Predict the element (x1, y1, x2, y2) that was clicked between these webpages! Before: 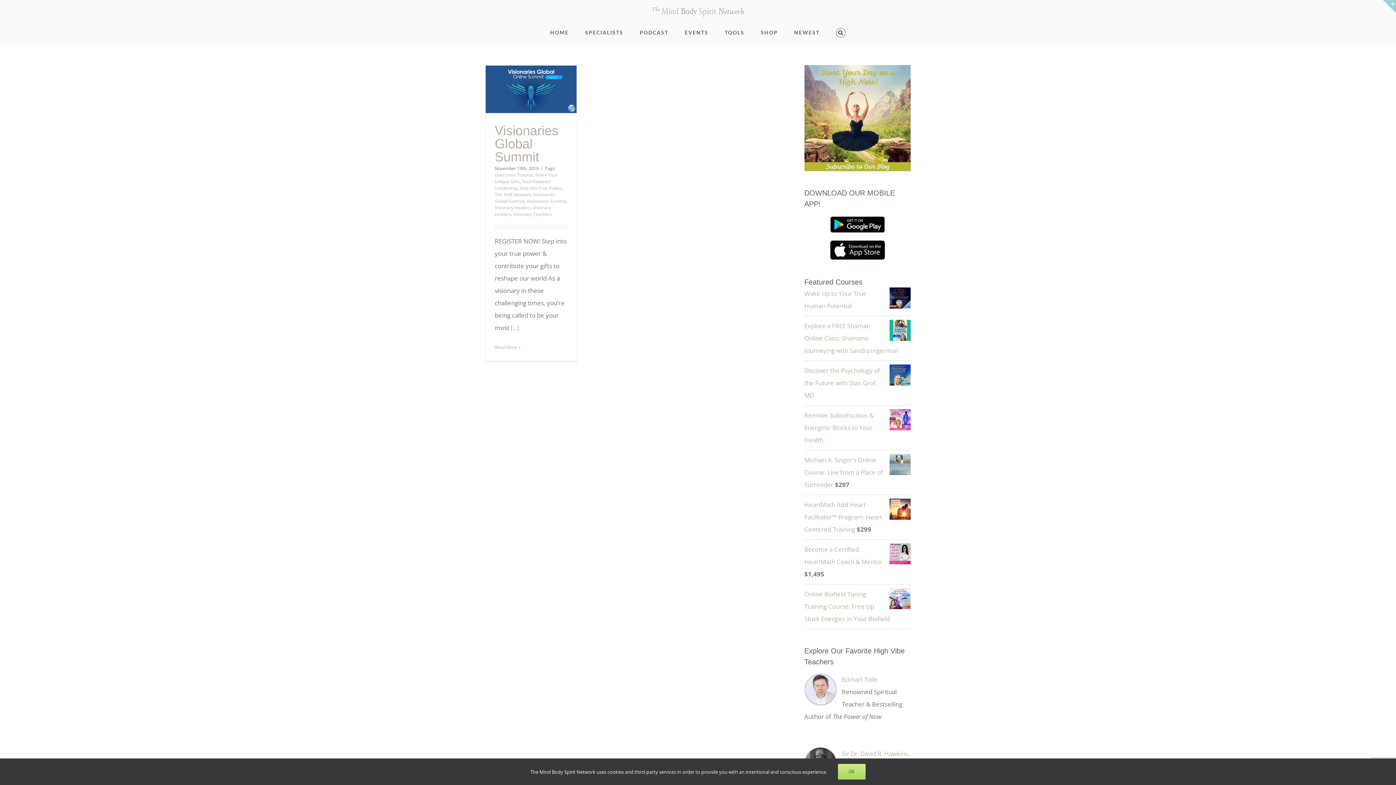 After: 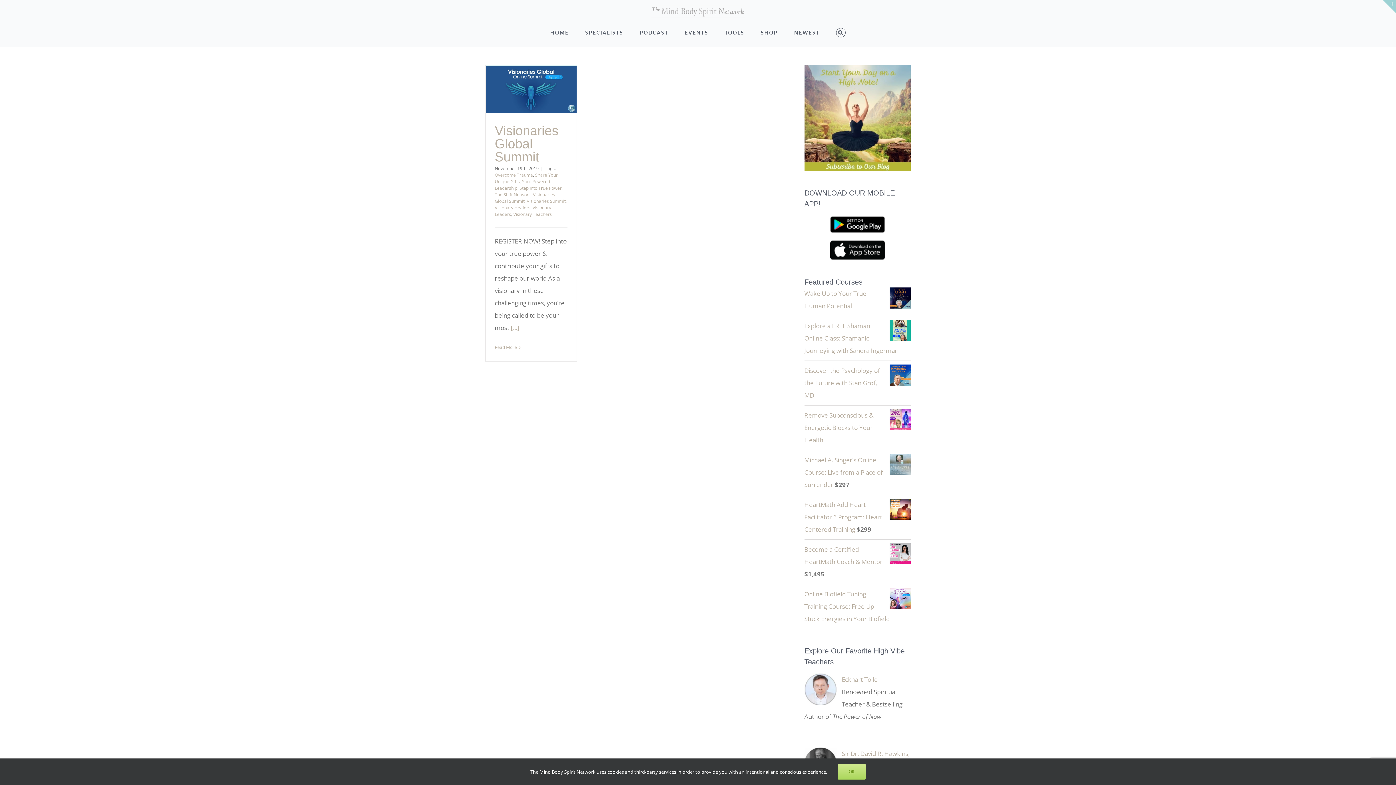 Action: label: Visionary Teachers bbox: (513, 211, 552, 217)